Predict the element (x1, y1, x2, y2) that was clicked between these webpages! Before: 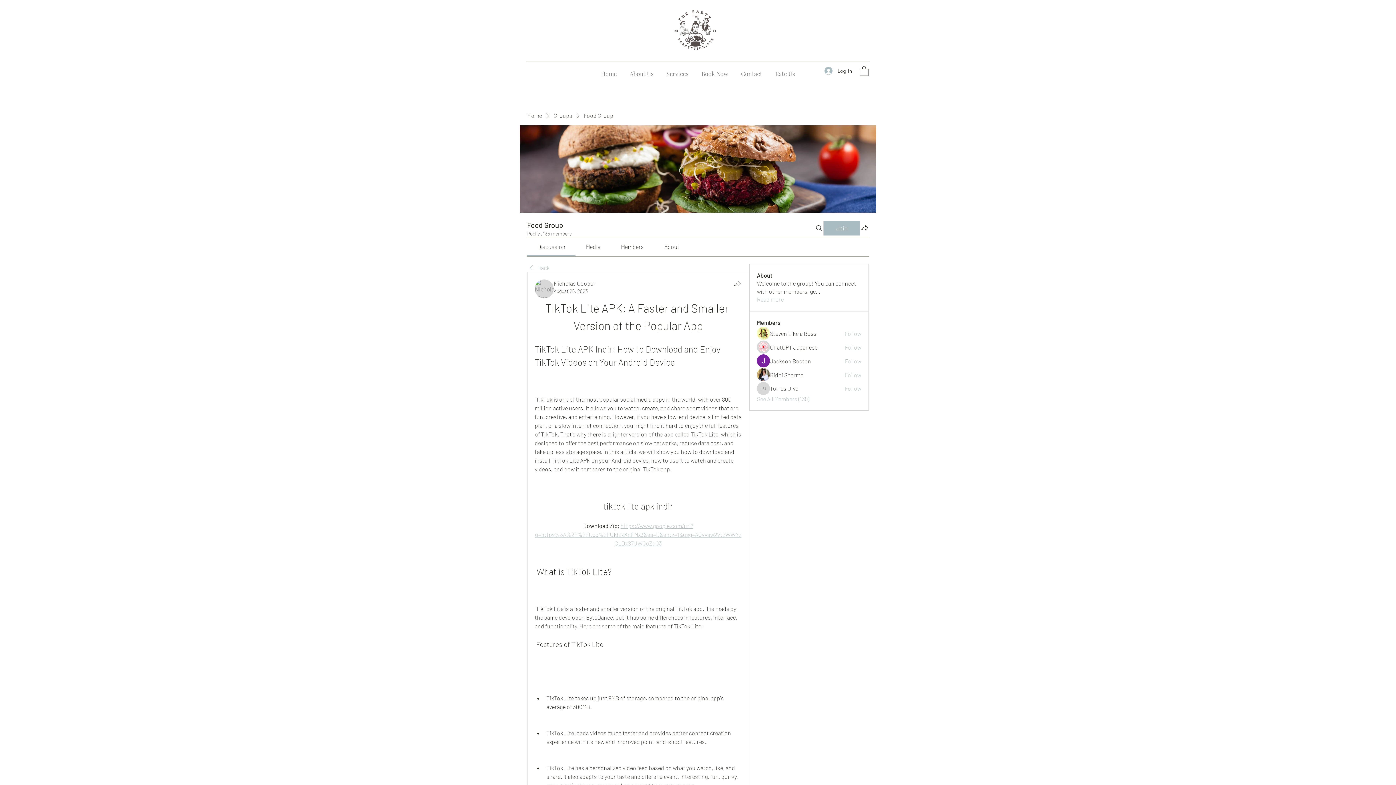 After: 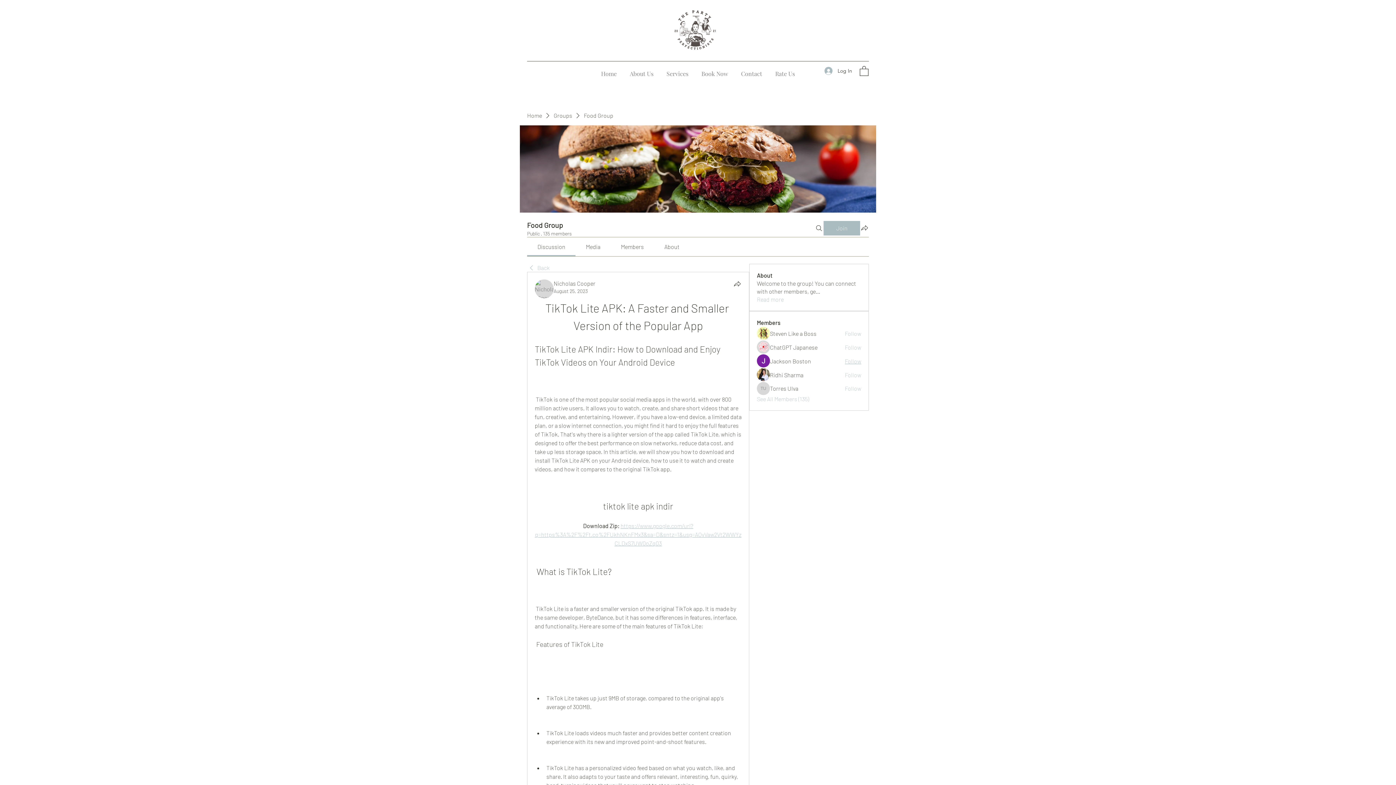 Action: label: Follow bbox: (845, 357, 861, 365)